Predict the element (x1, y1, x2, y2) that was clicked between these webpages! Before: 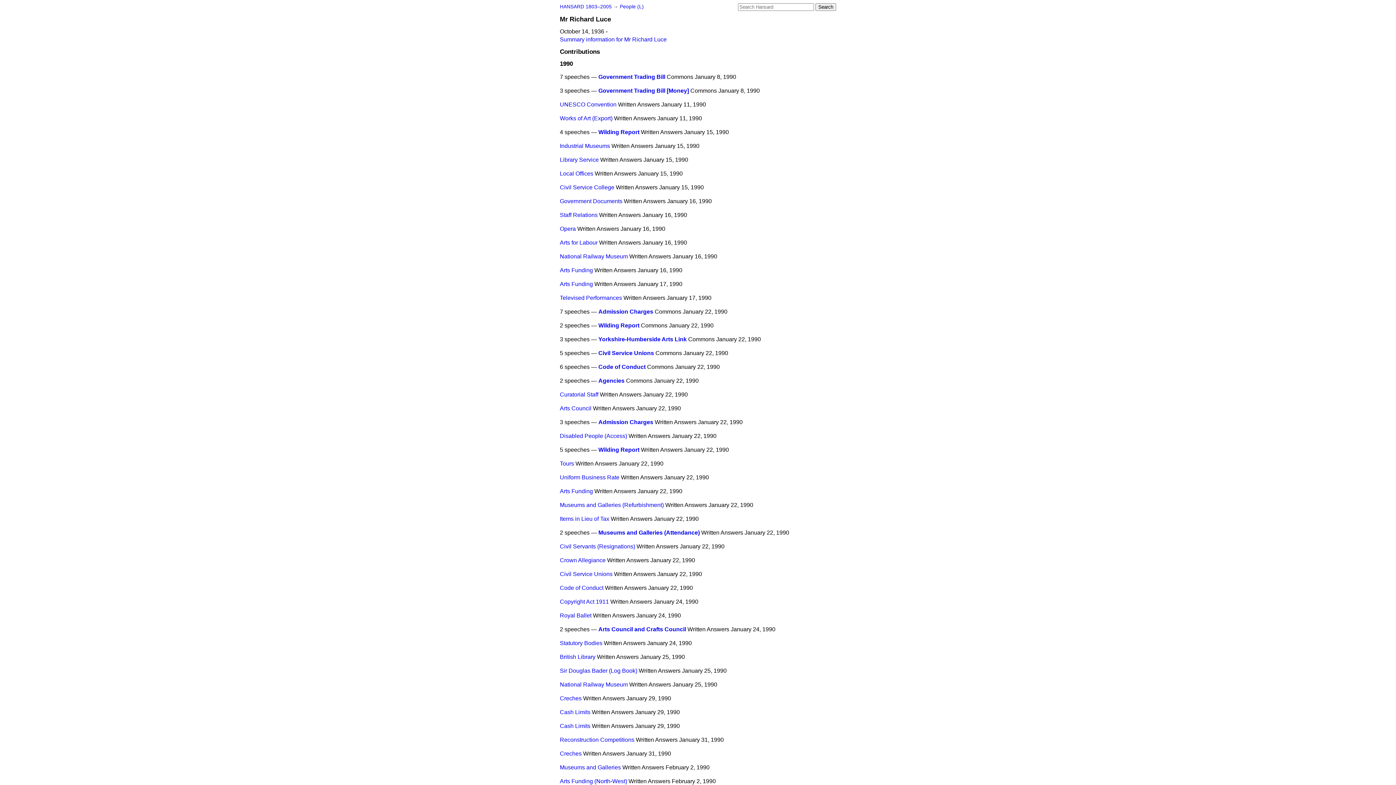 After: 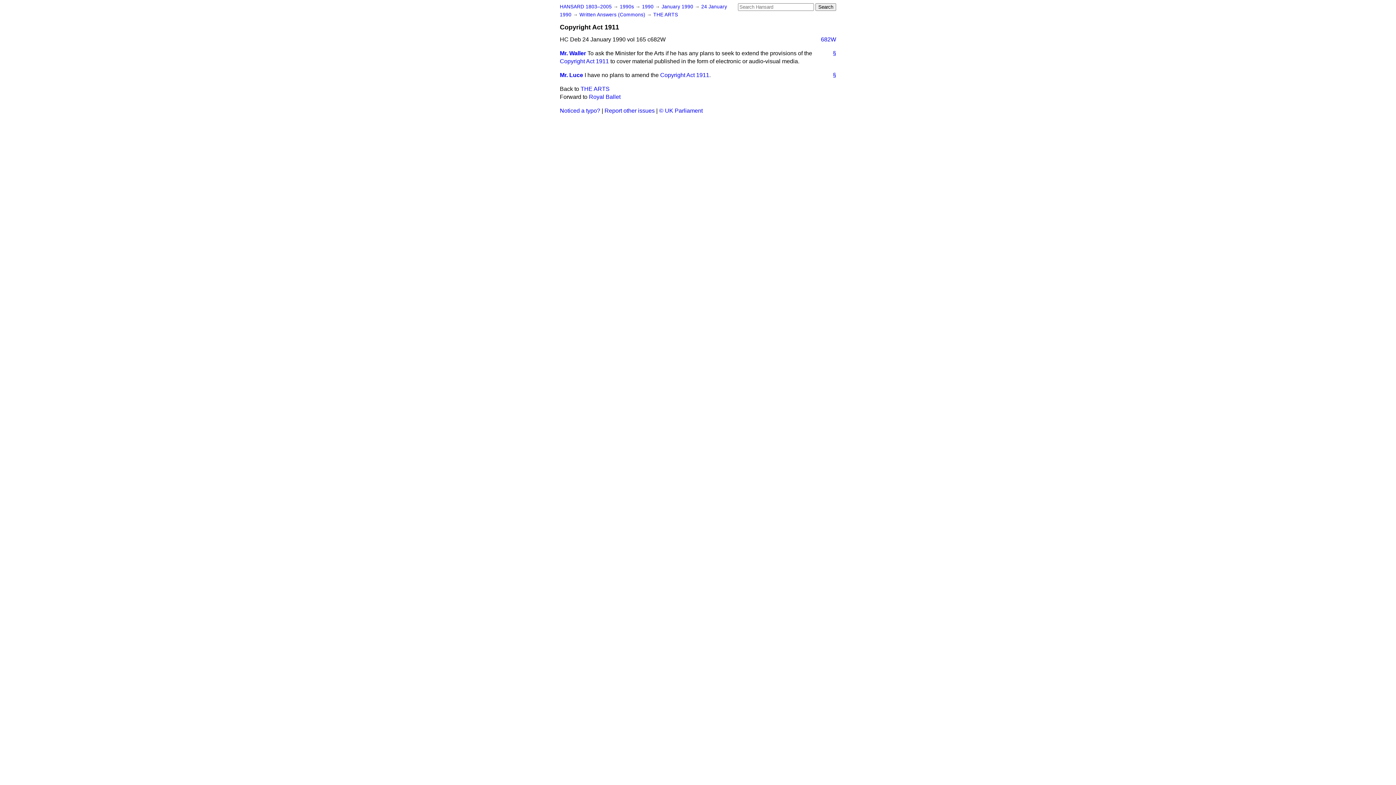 Action: label: Copyright Act 1911 bbox: (560, 598, 609, 605)